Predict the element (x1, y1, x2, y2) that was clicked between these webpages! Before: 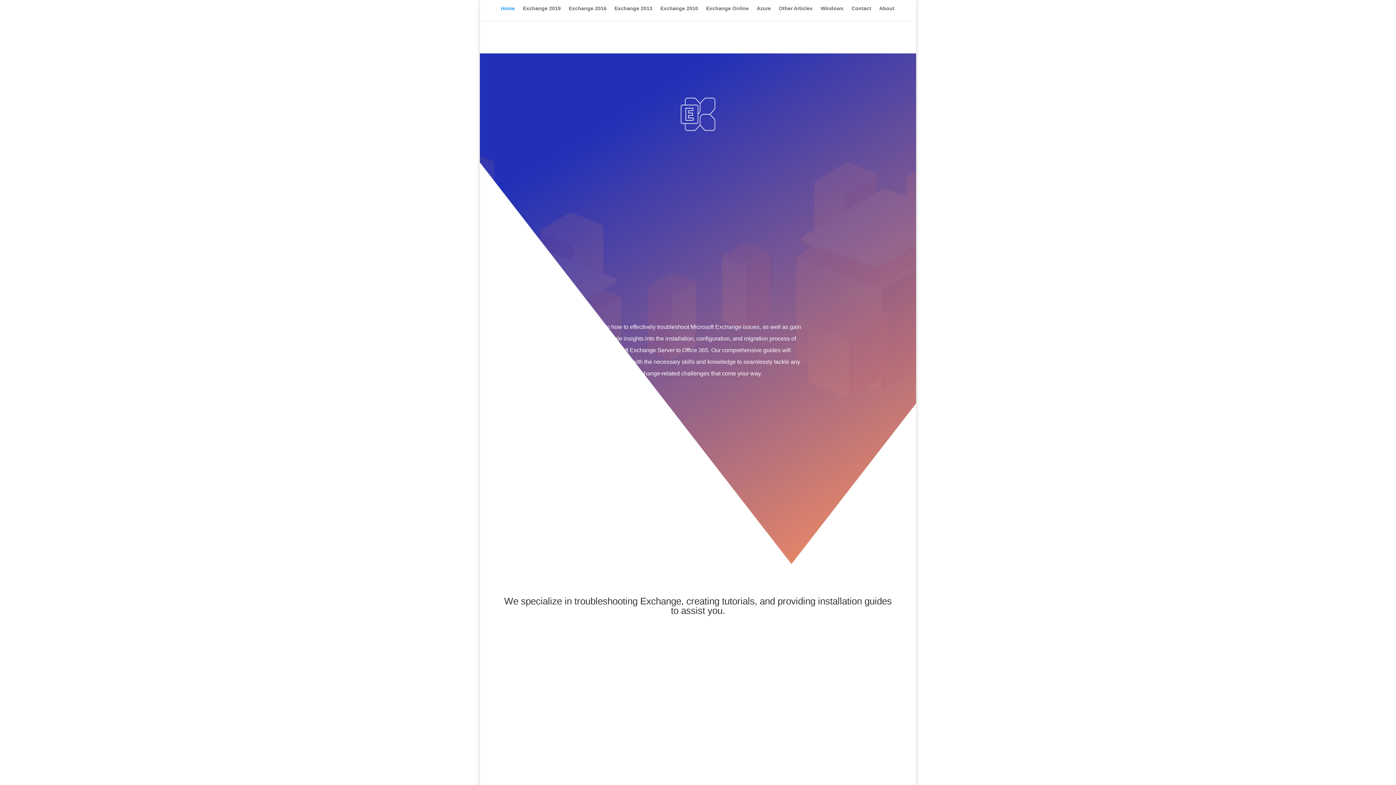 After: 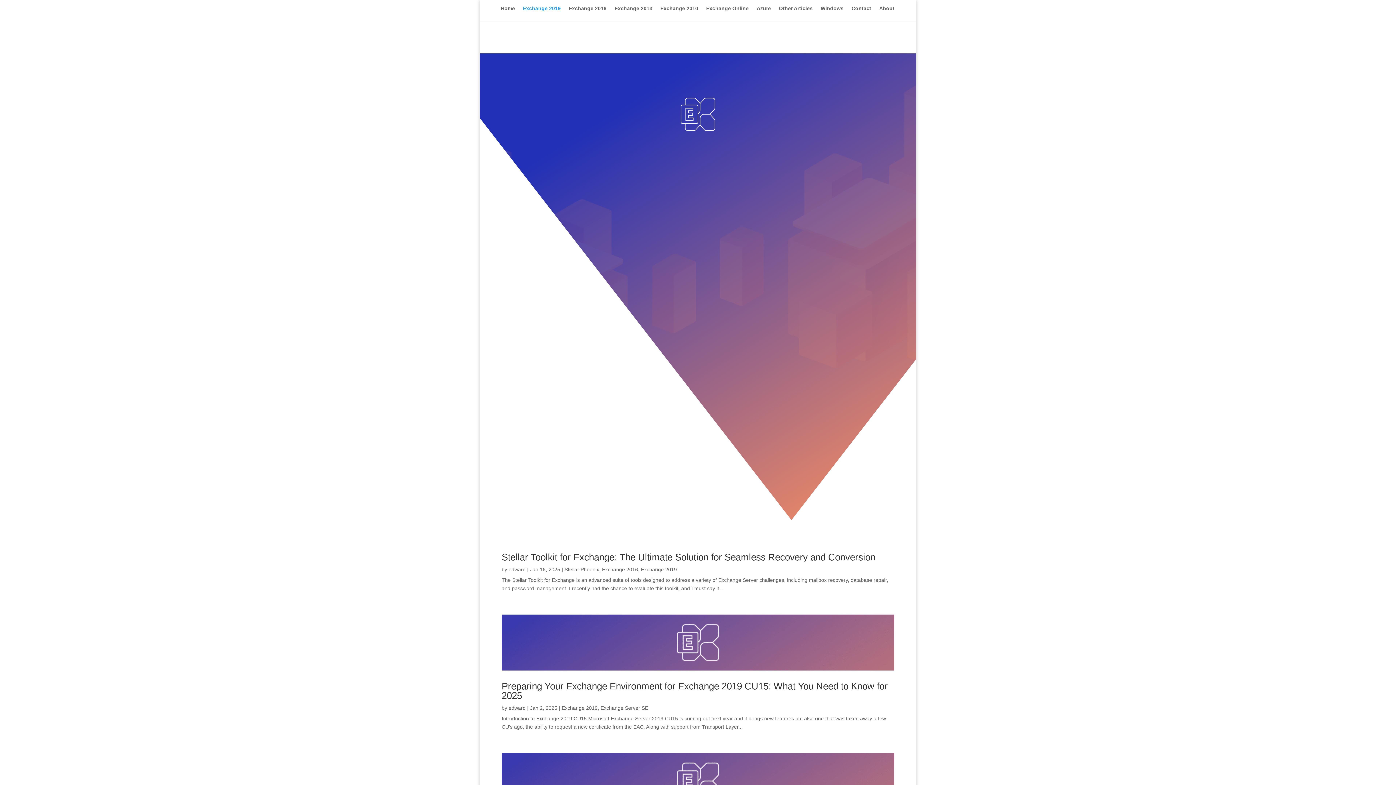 Action: label: Exchange 2019 bbox: (523, 5, 560, 21)